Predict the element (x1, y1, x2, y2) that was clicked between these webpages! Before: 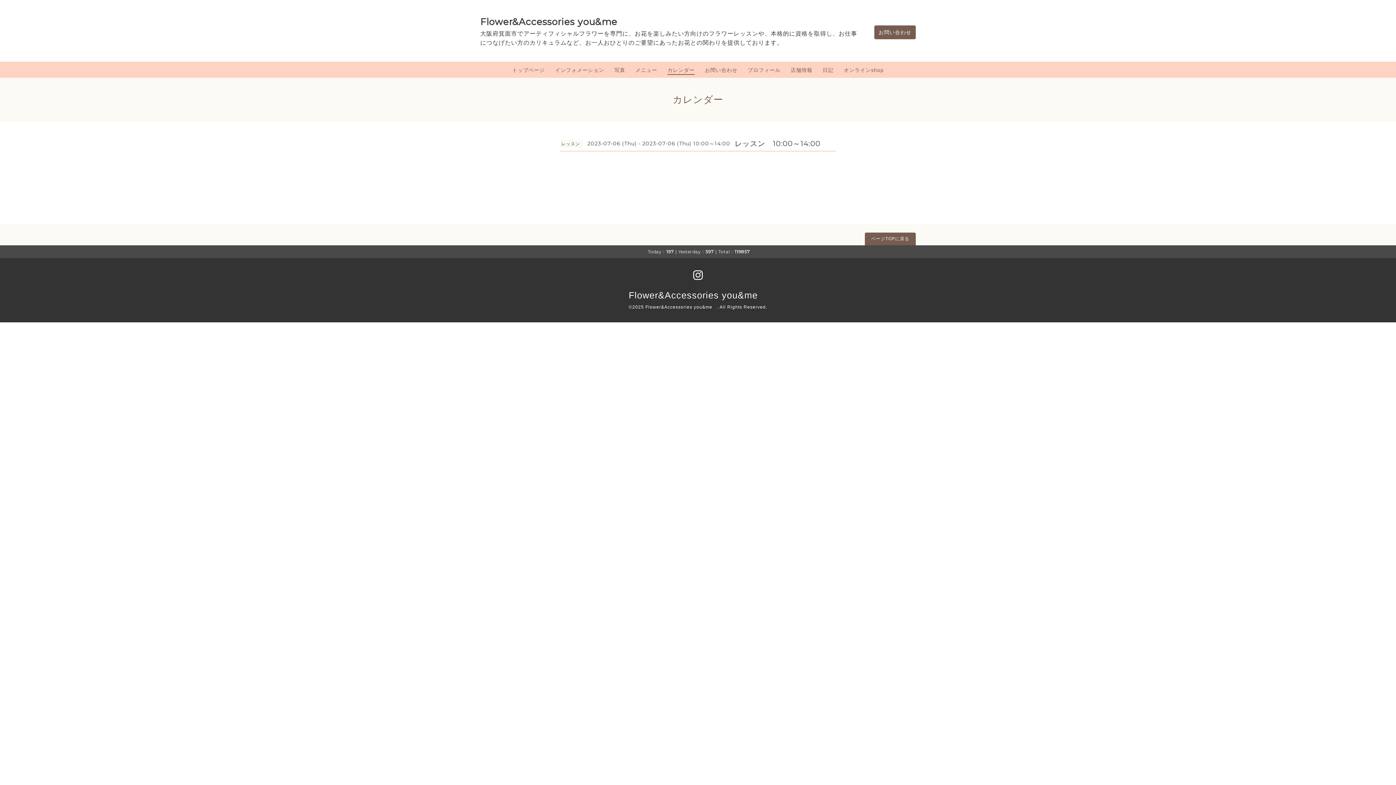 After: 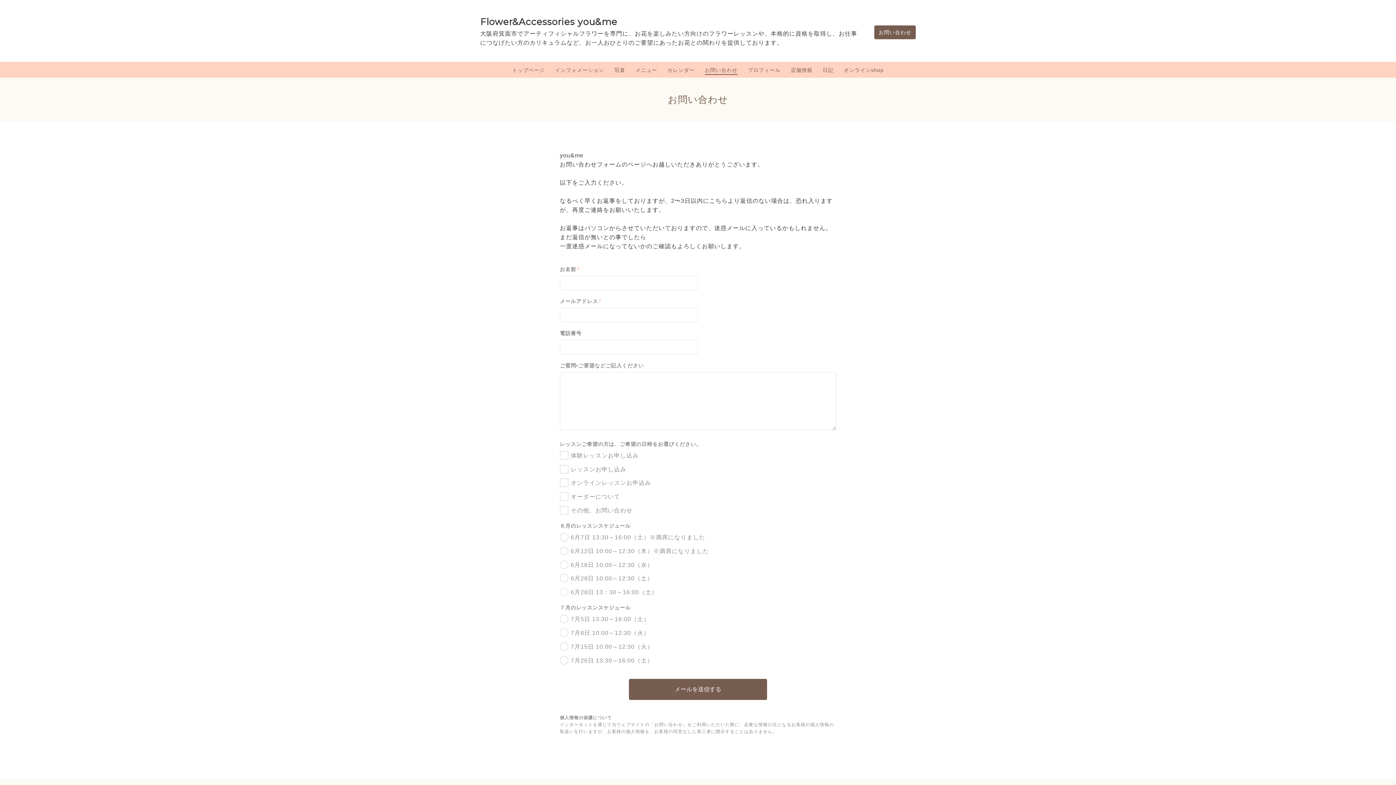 Action: label: お問い合わせ bbox: (874, 25, 916, 39)